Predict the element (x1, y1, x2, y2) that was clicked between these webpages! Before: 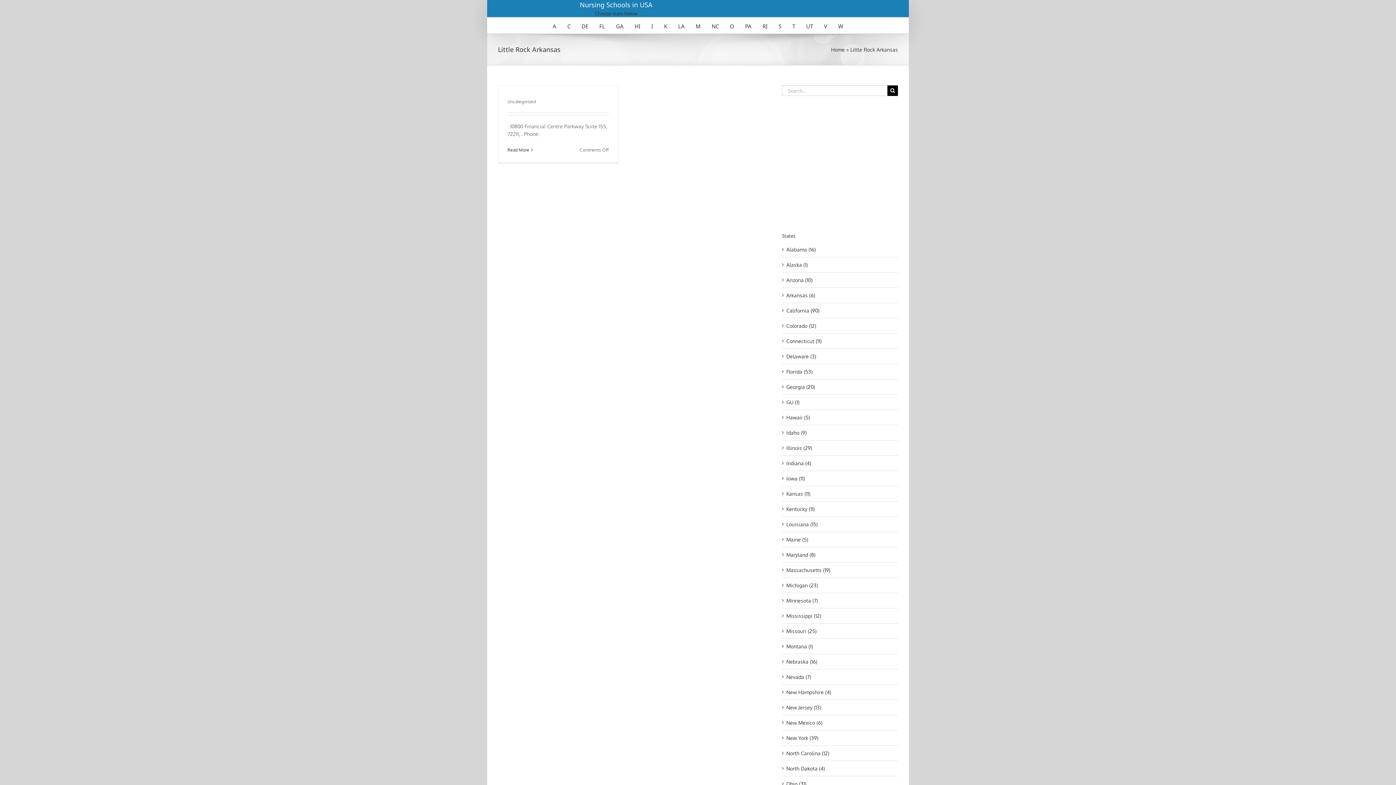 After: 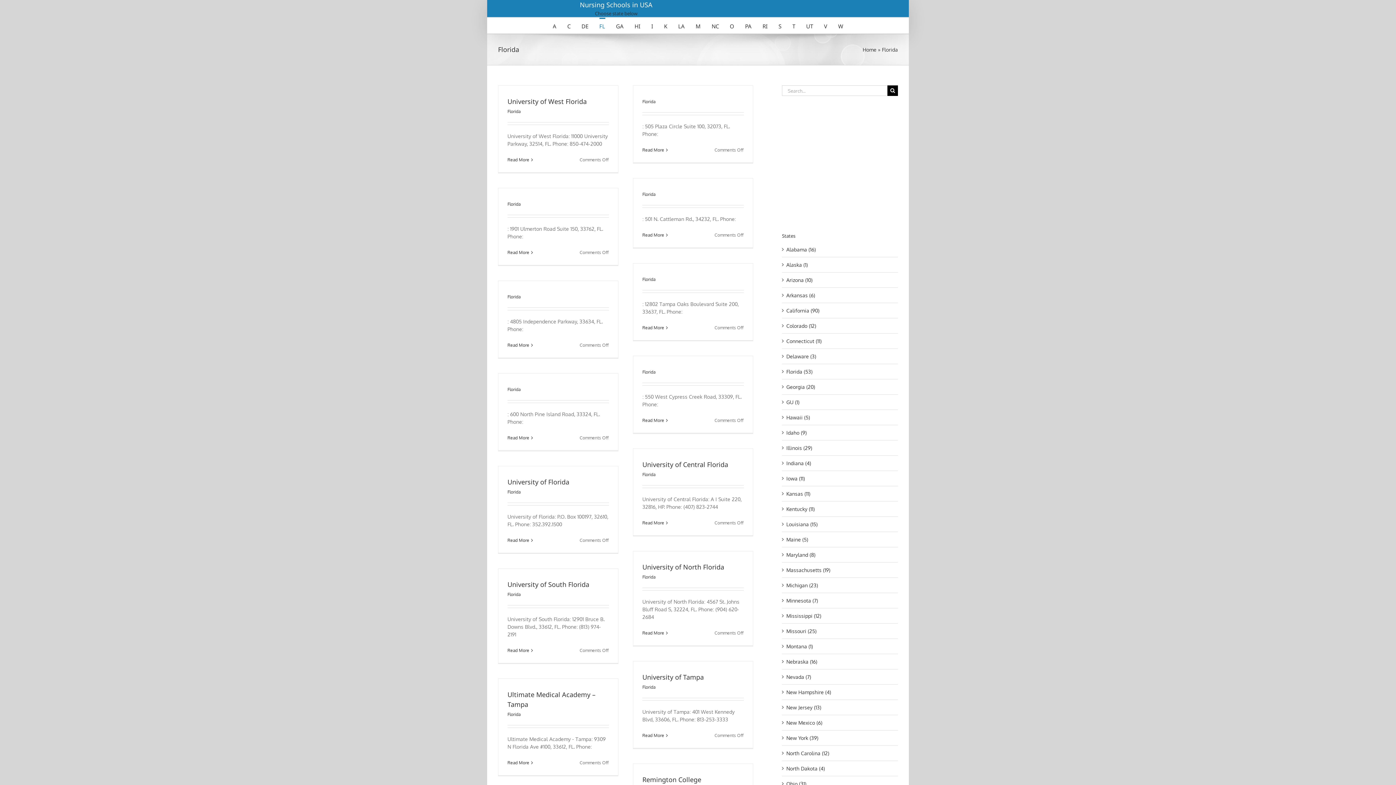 Action: bbox: (599, 17, 605, 33) label: FL